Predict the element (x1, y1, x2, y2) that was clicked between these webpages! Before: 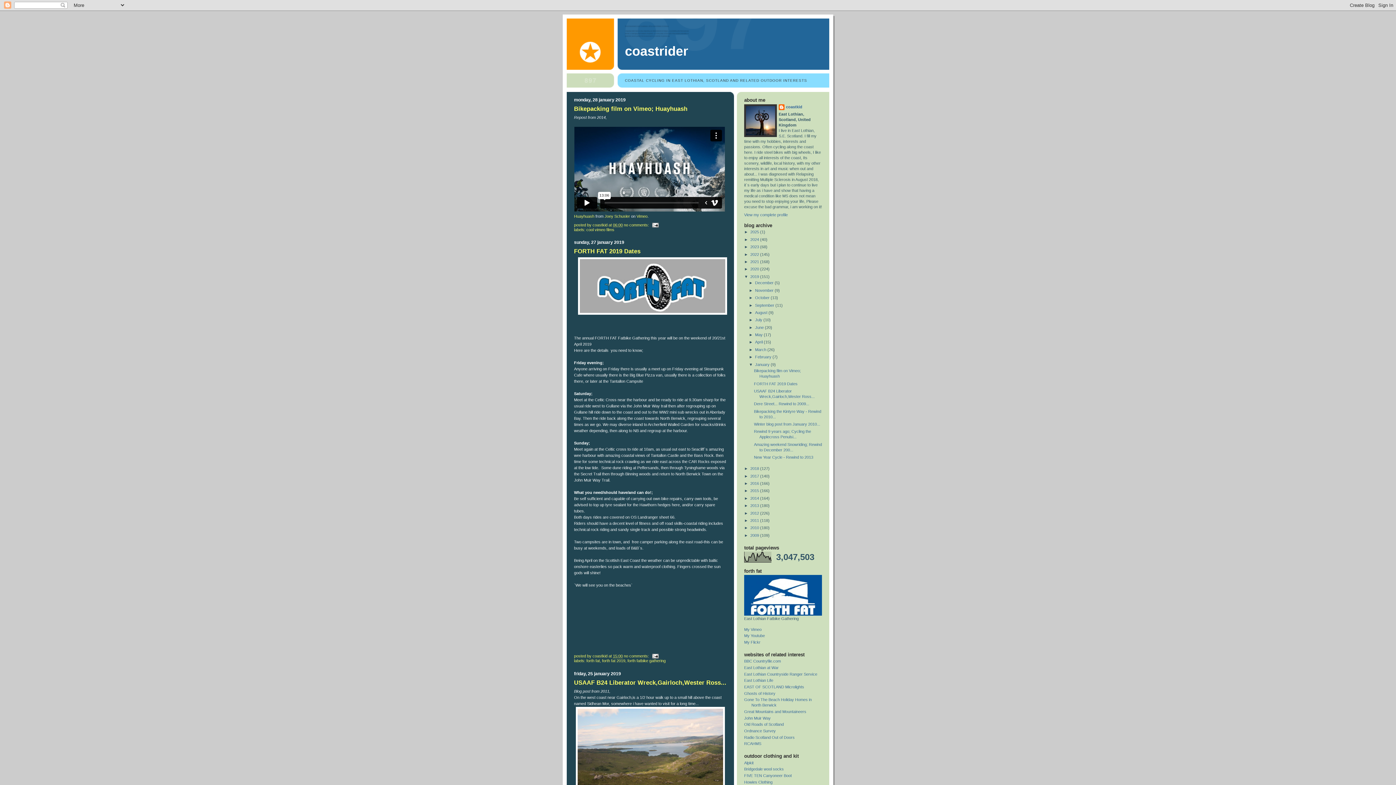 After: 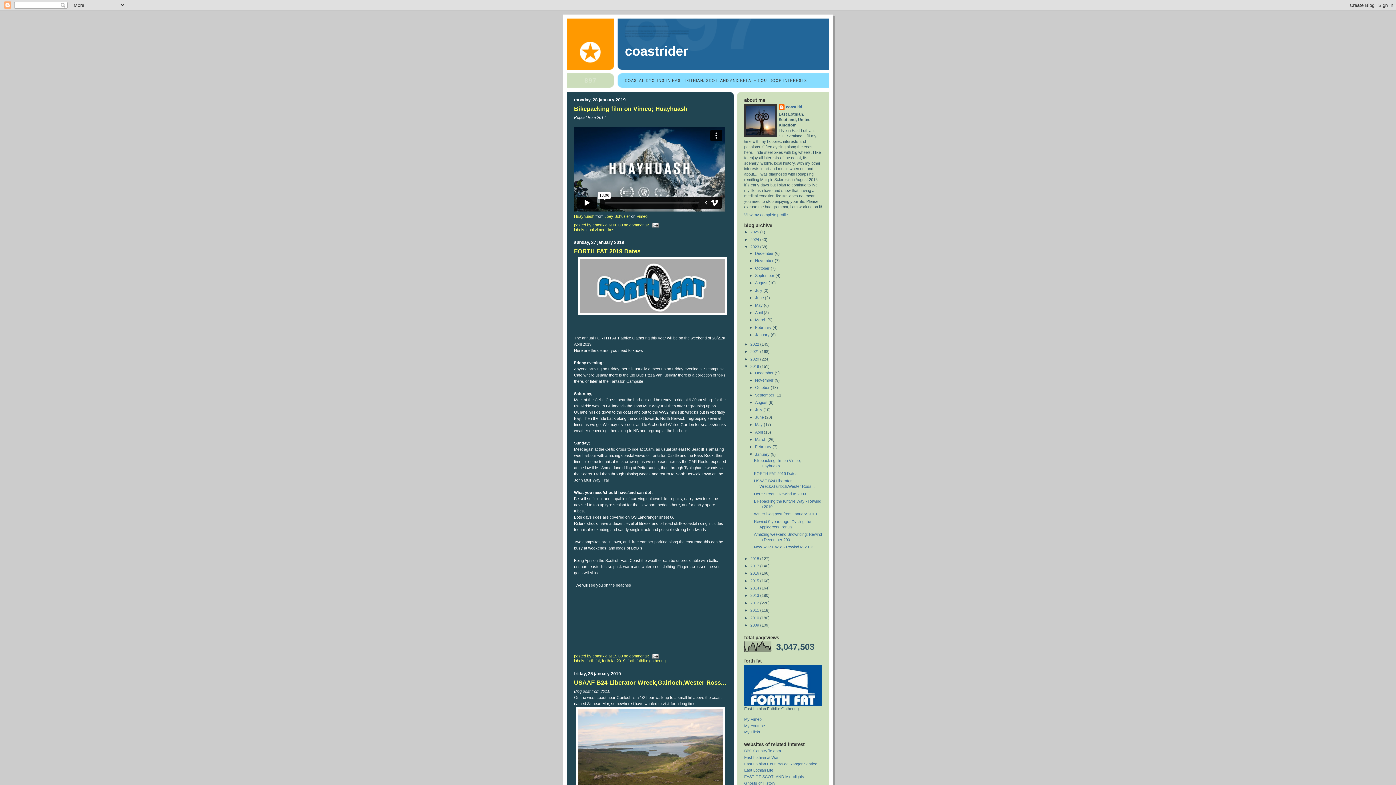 Action: label: ►   bbox: (744, 244, 750, 249)